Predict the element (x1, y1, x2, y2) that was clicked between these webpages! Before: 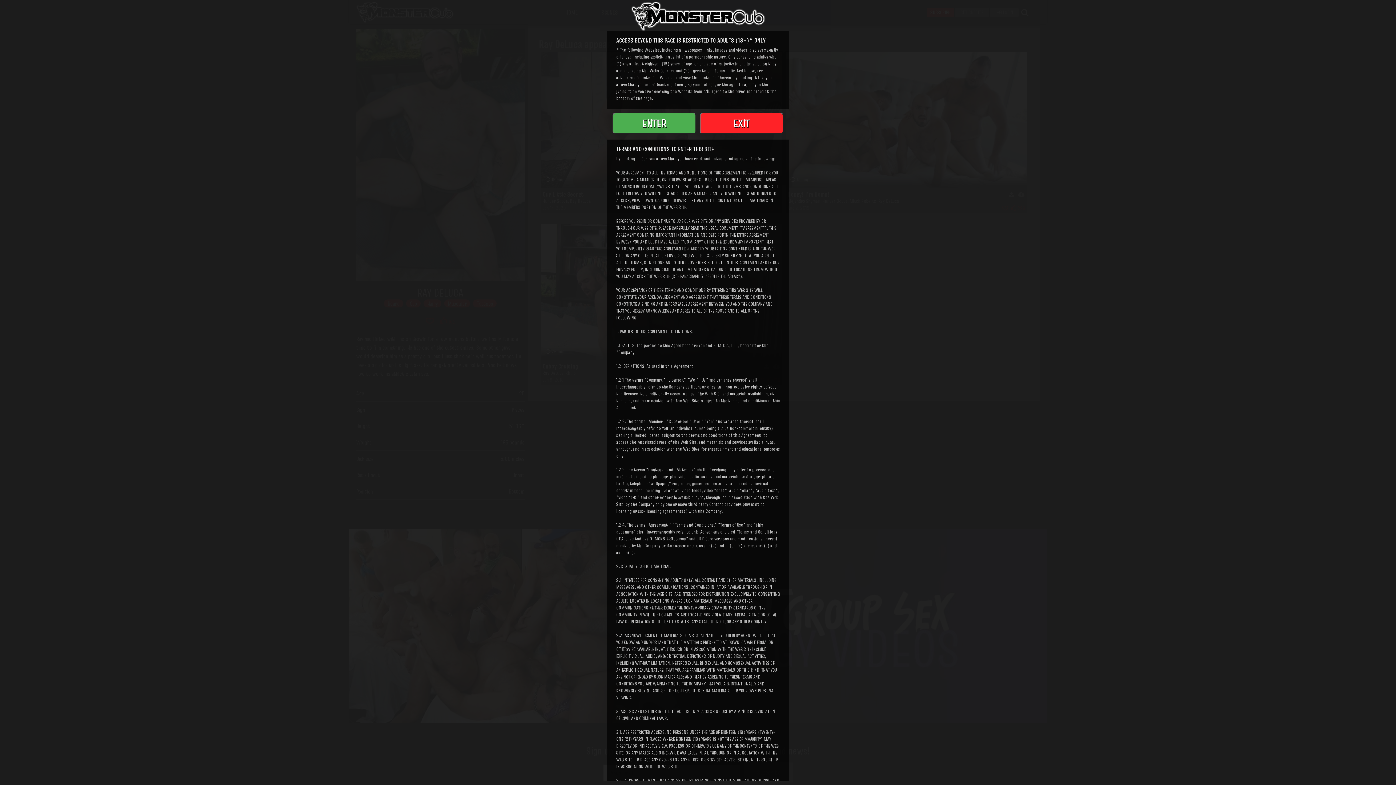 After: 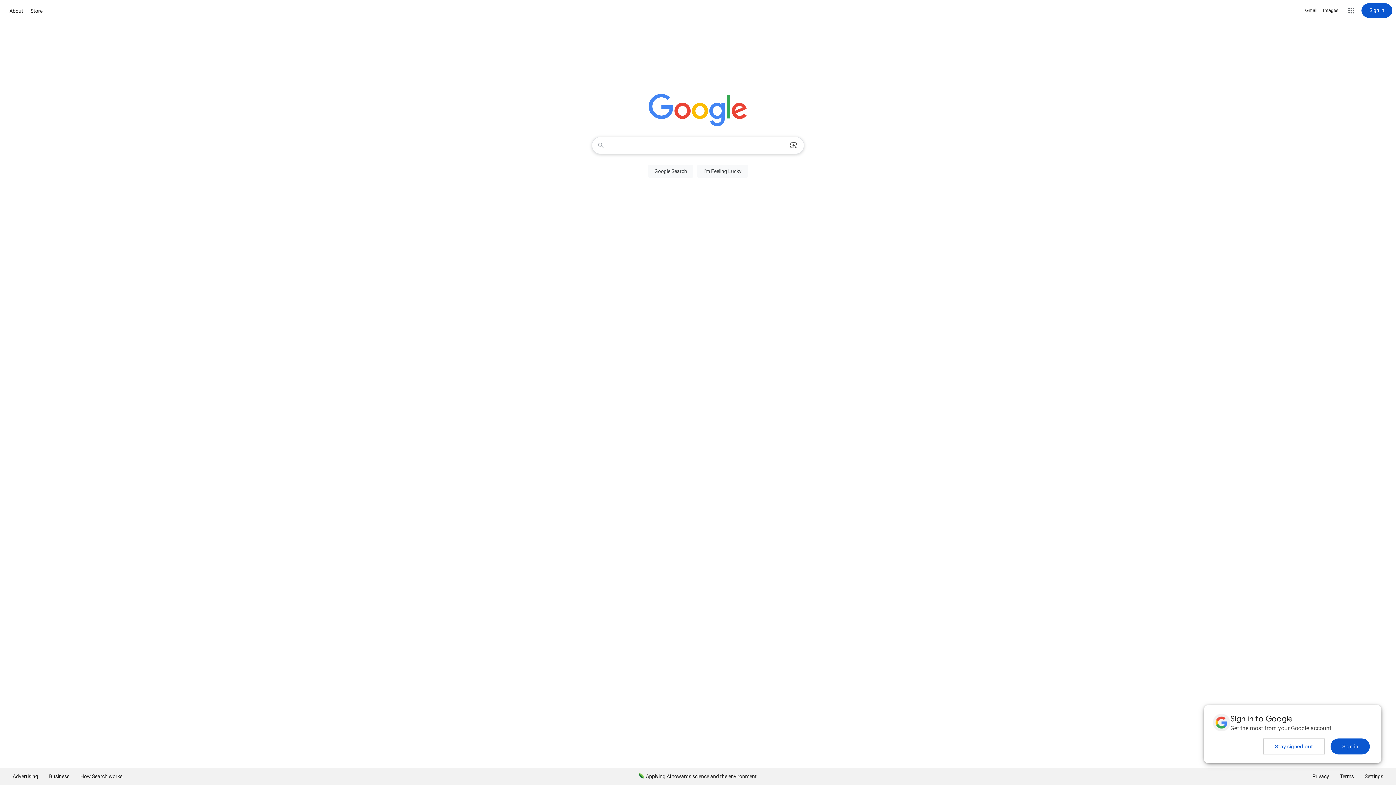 Action: label: EXIT bbox: (700, 112, 783, 134)